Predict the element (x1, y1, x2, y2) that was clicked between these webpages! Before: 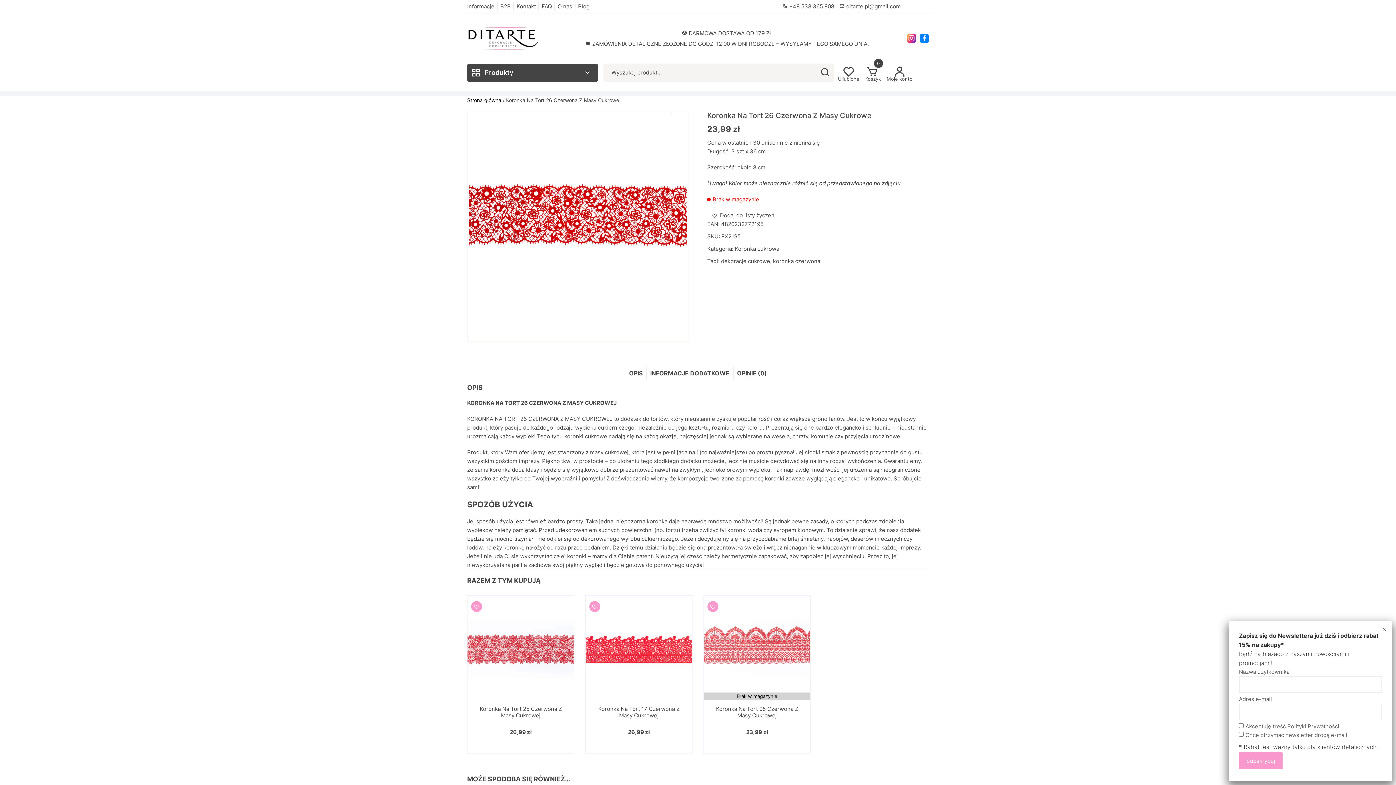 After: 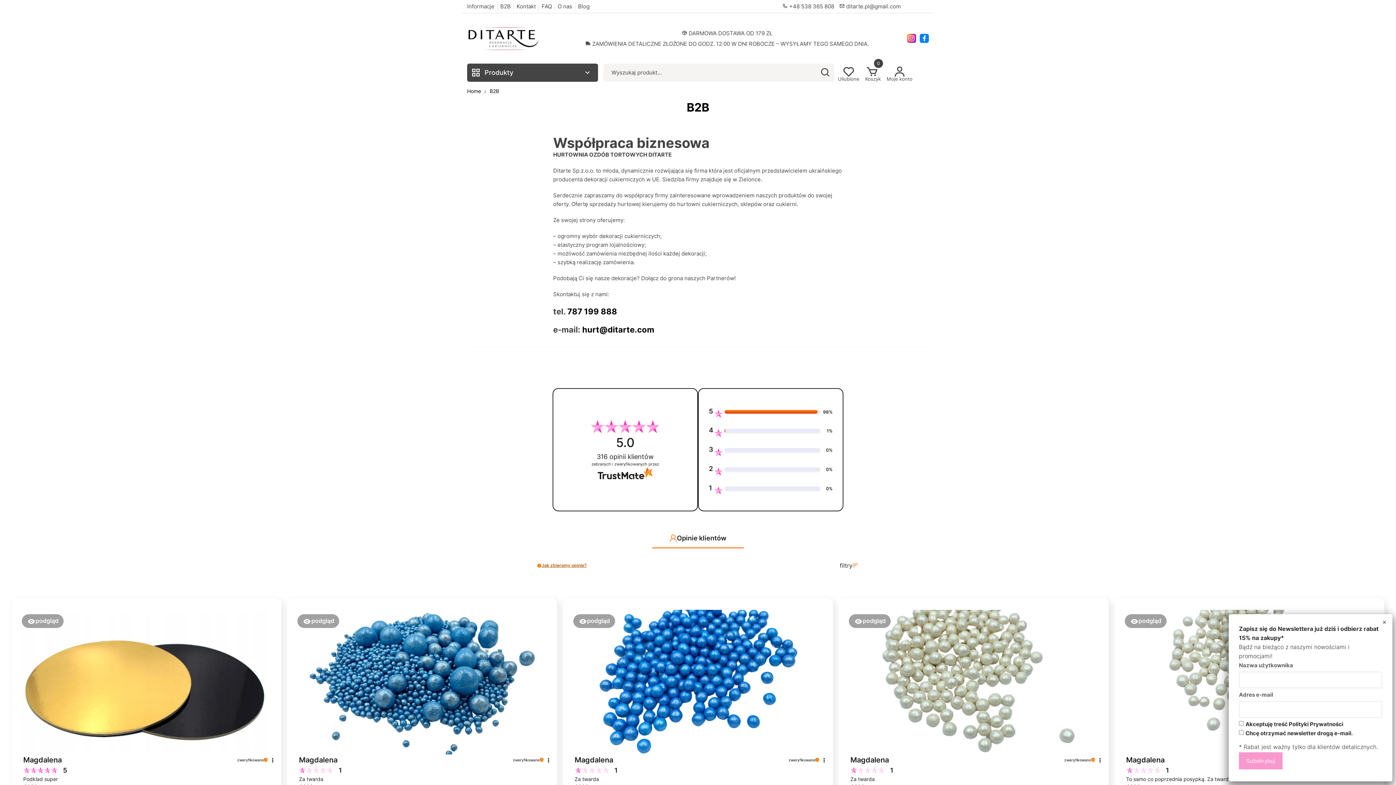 Action: label: B2B bbox: (500, 2, 510, 9)